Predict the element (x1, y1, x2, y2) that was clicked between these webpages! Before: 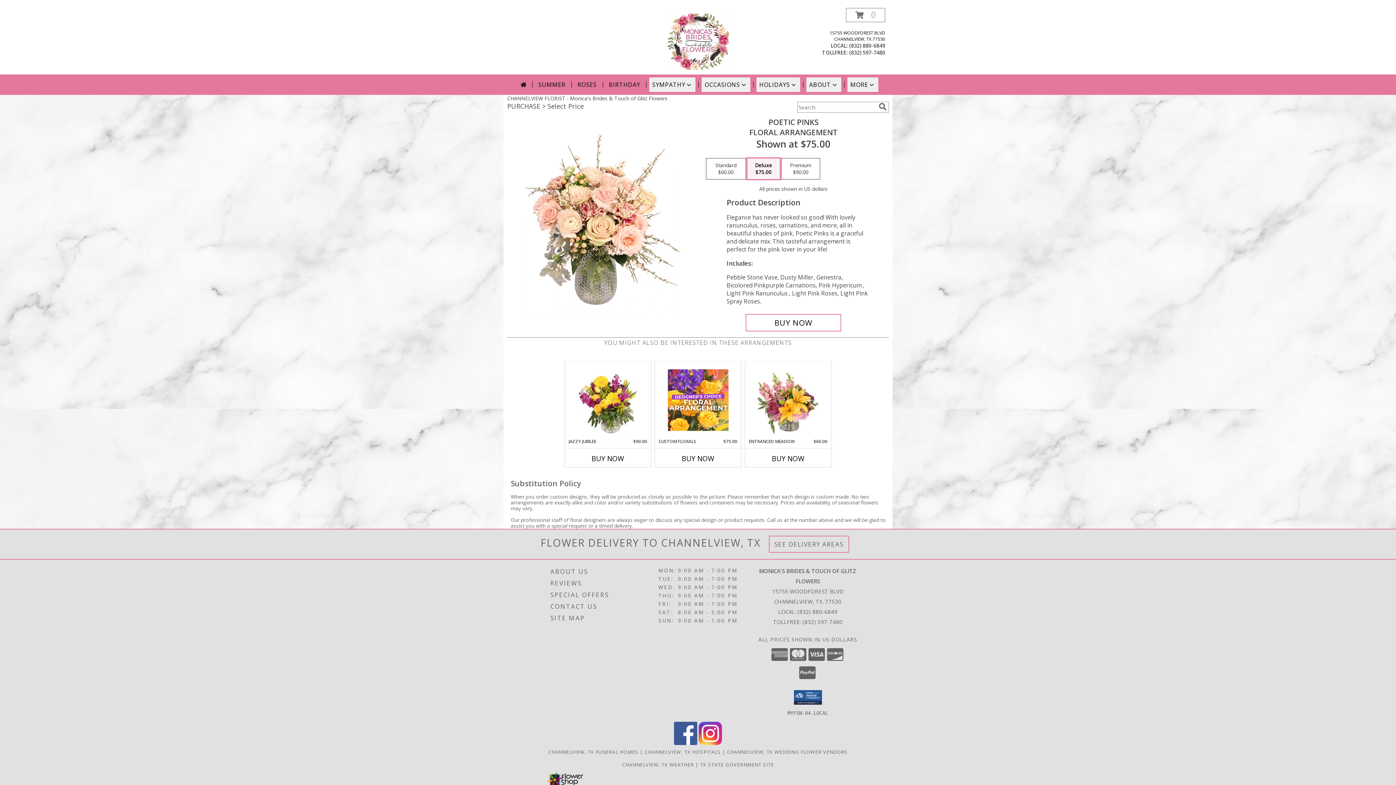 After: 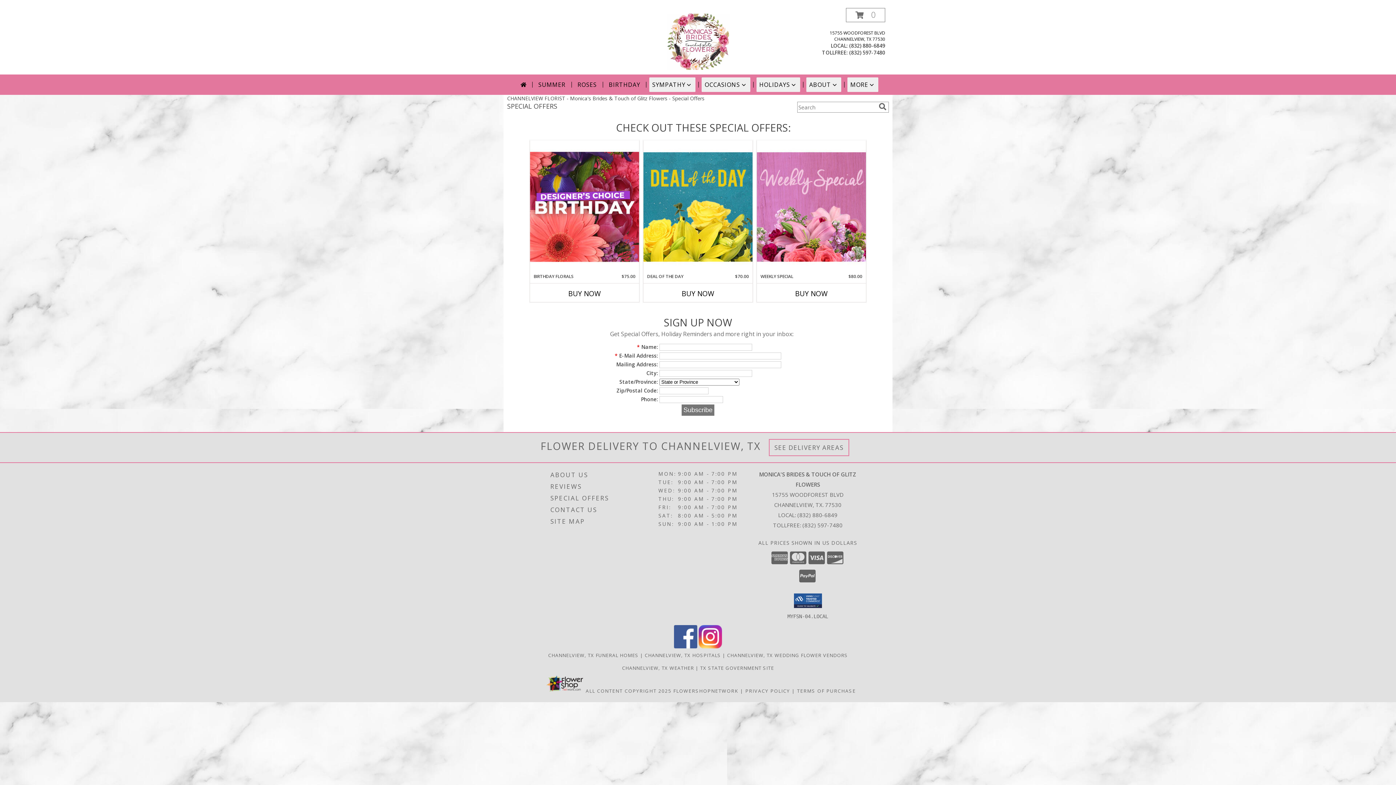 Action: bbox: (550, 589, 656, 600) label: SPECIAL OFFERS